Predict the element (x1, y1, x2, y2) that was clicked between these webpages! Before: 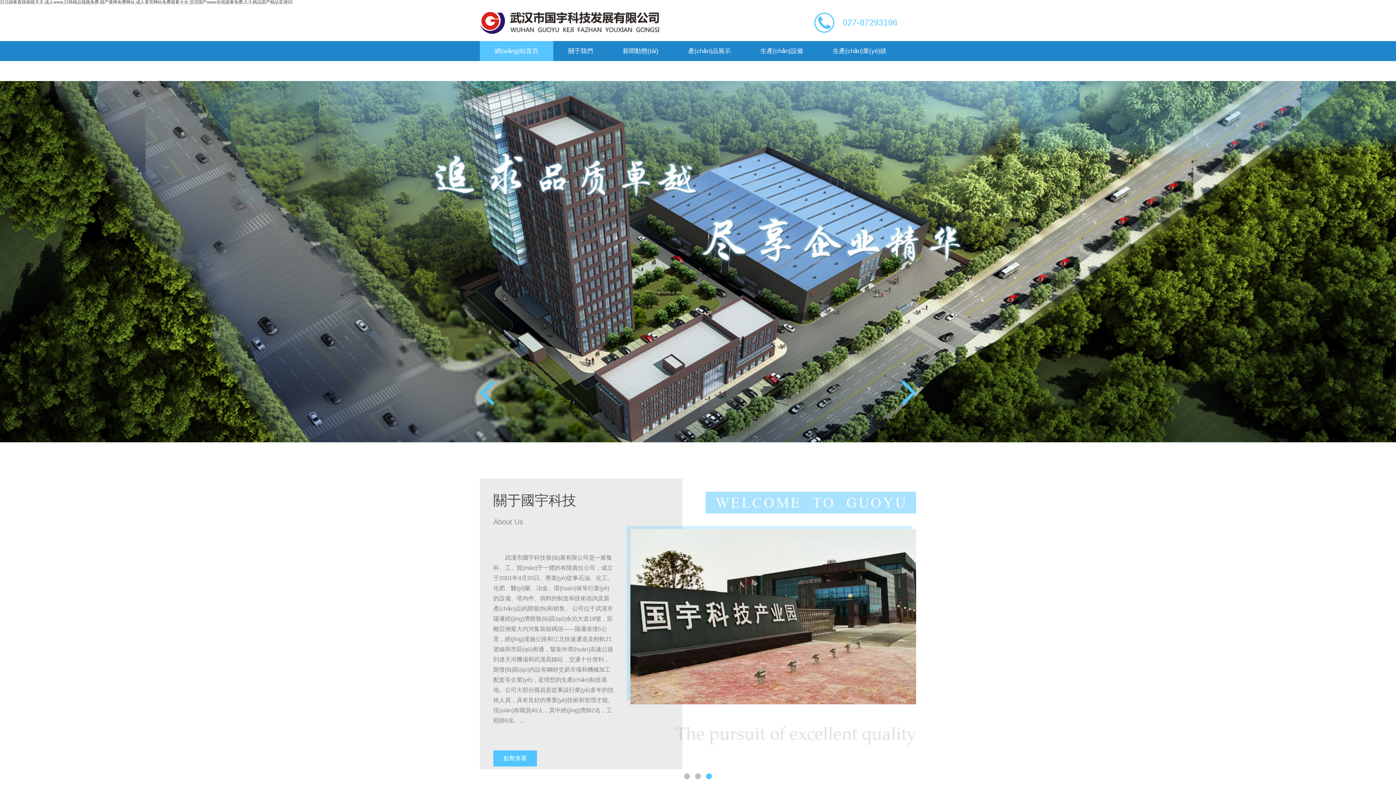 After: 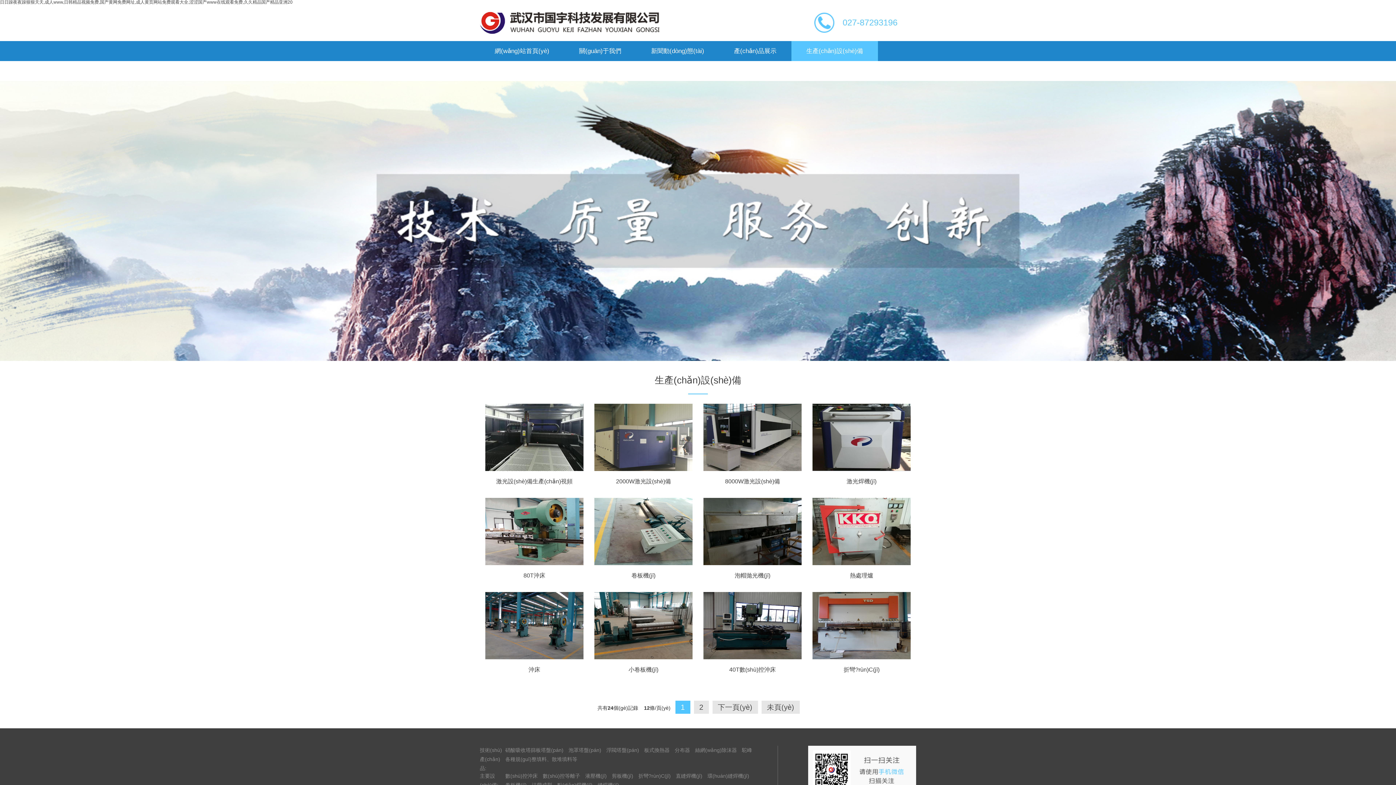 Action: label: 生產(chǎn)設備 bbox: (745, 41, 818, 61)